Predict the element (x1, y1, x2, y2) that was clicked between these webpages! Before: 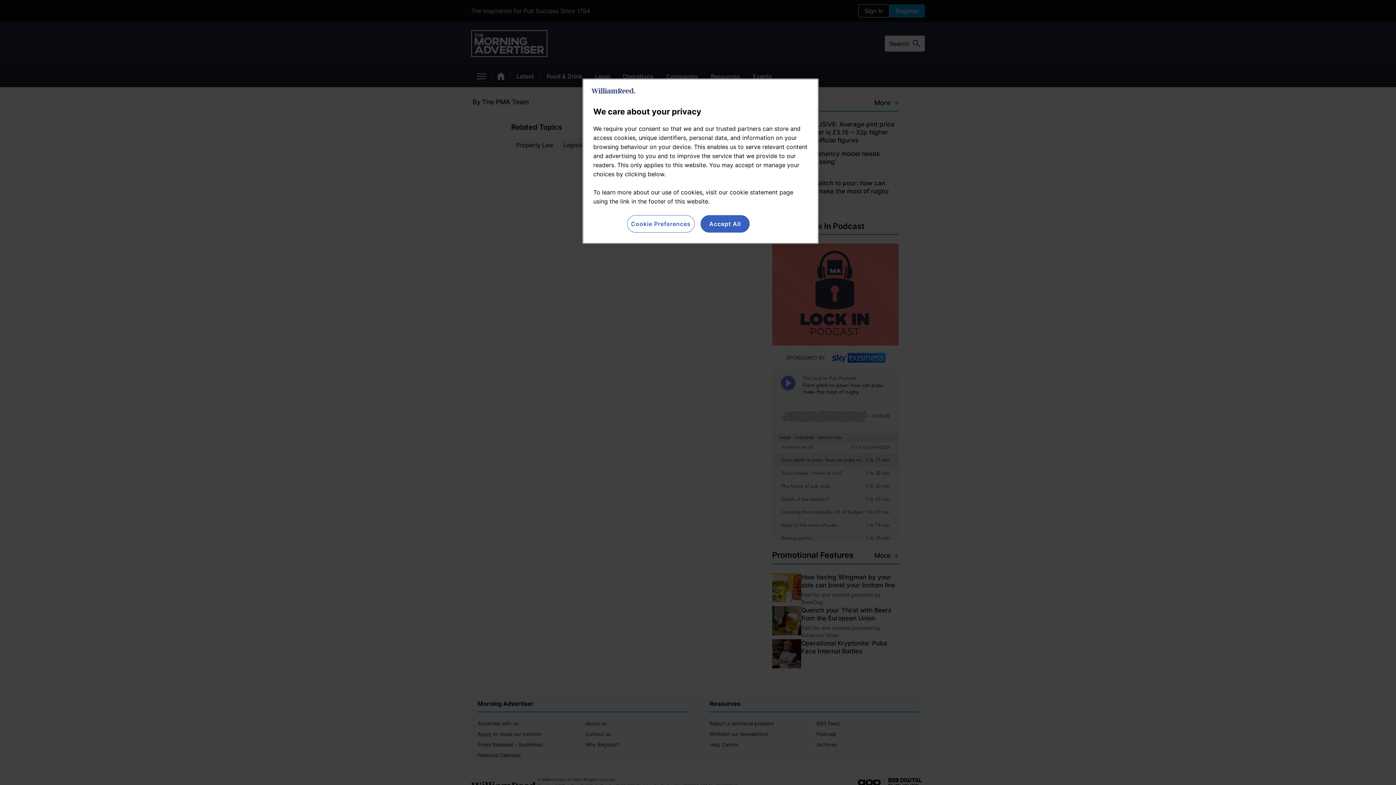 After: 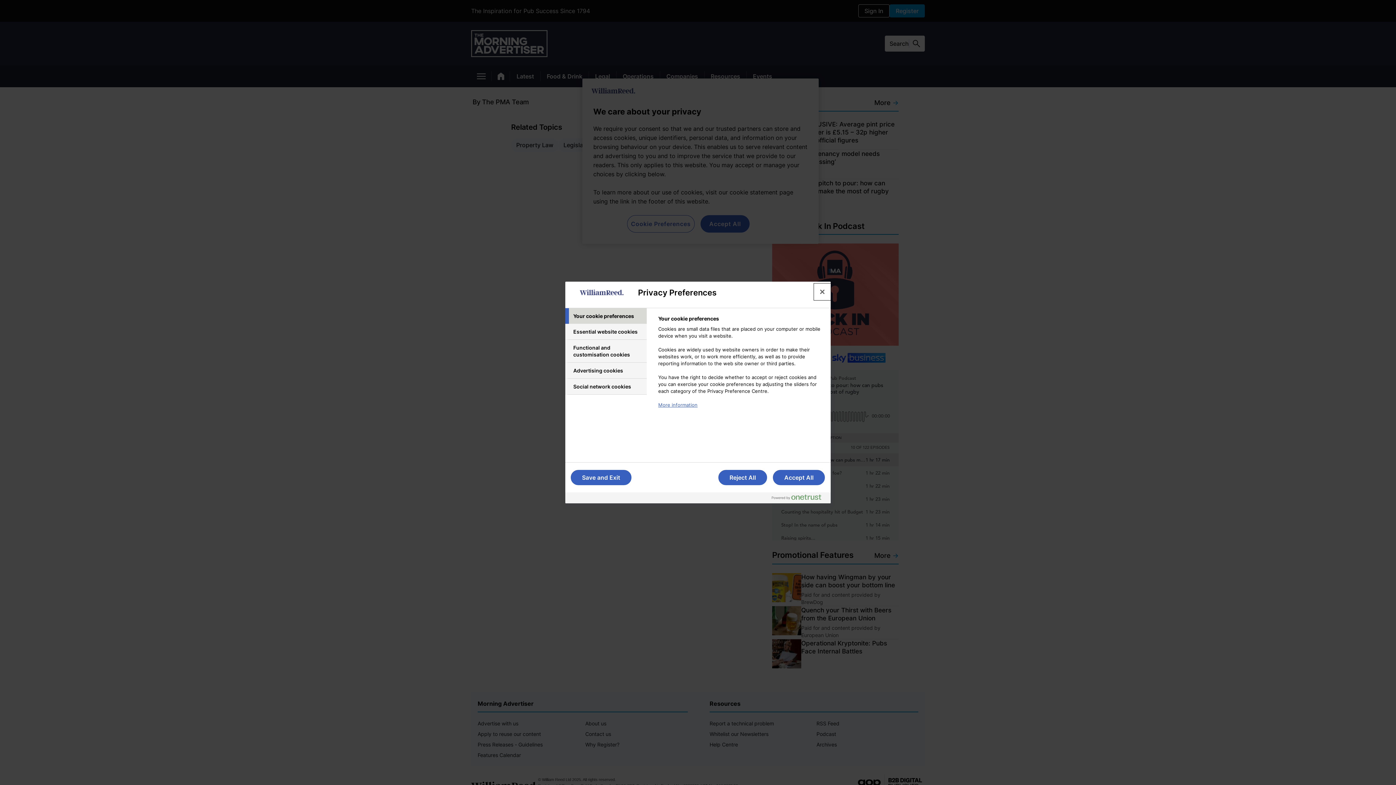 Action: label: Cookie Preferences bbox: (627, 215, 694, 232)